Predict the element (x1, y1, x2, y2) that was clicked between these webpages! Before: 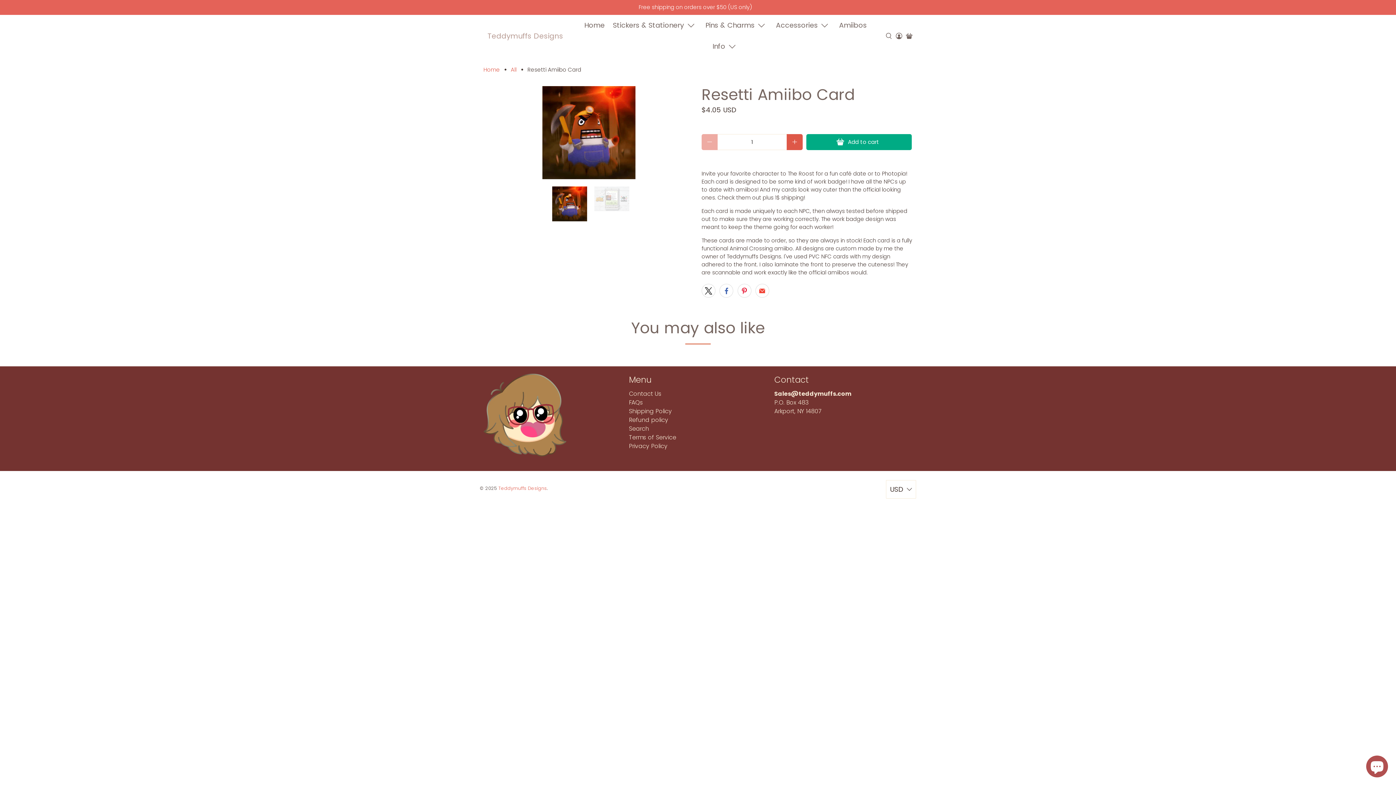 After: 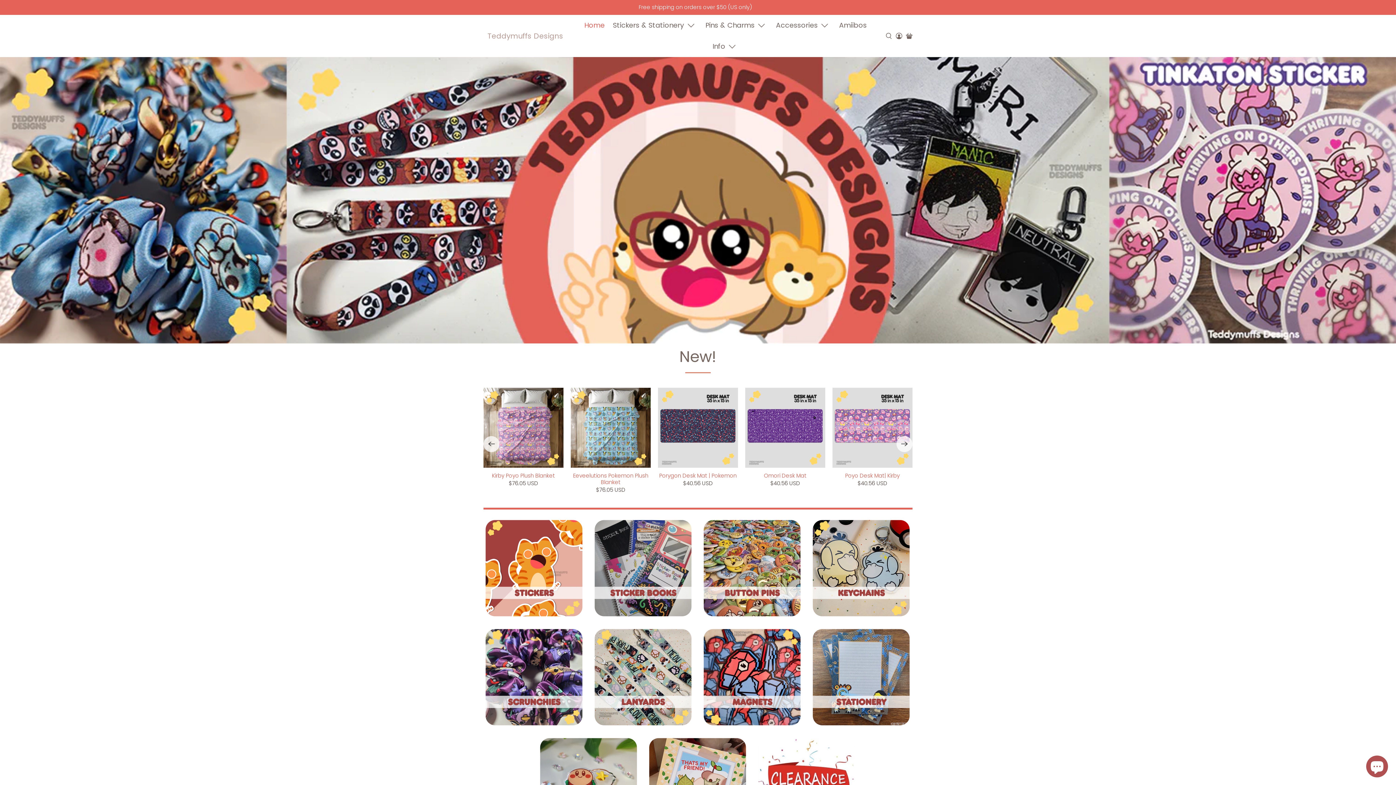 Action: label: Stickers & Stationery bbox: (608, 14, 701, 35)